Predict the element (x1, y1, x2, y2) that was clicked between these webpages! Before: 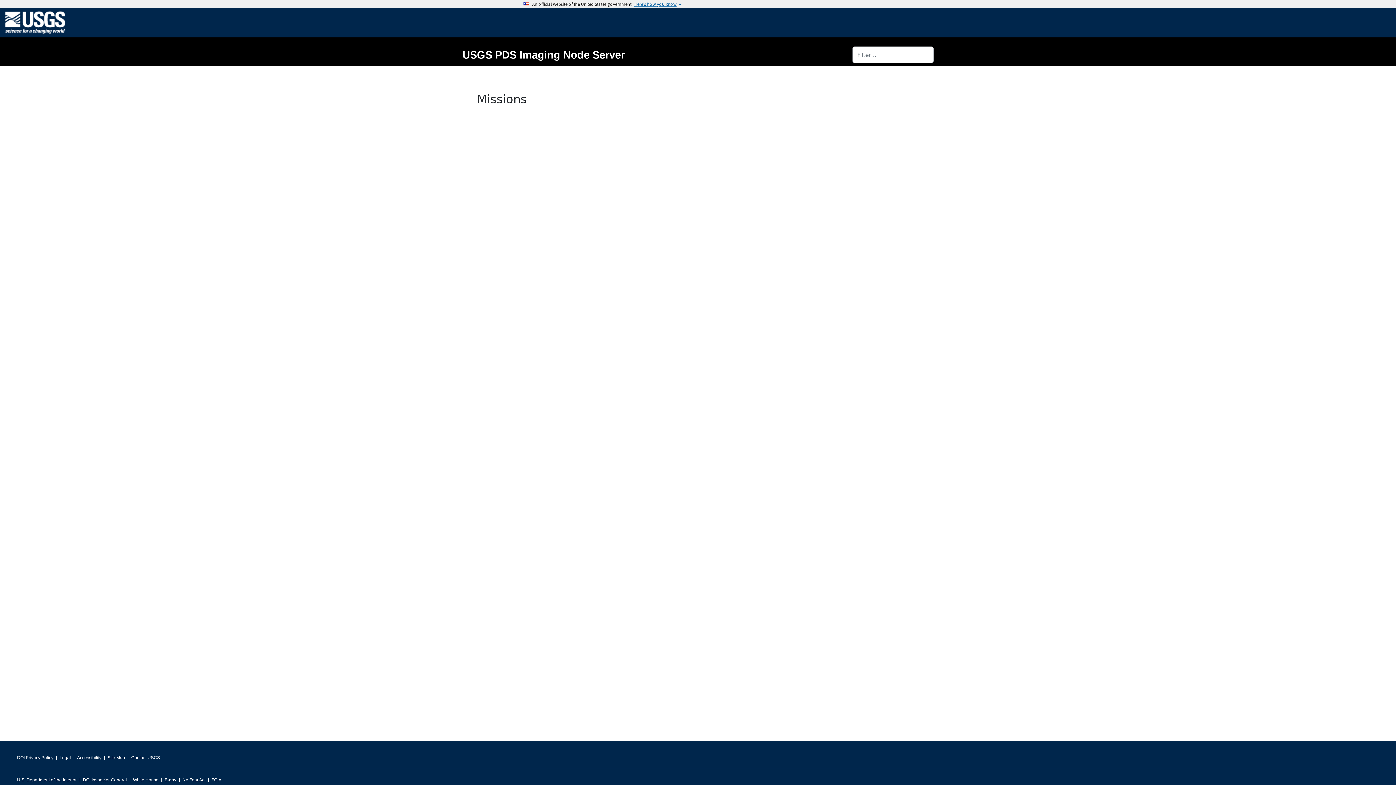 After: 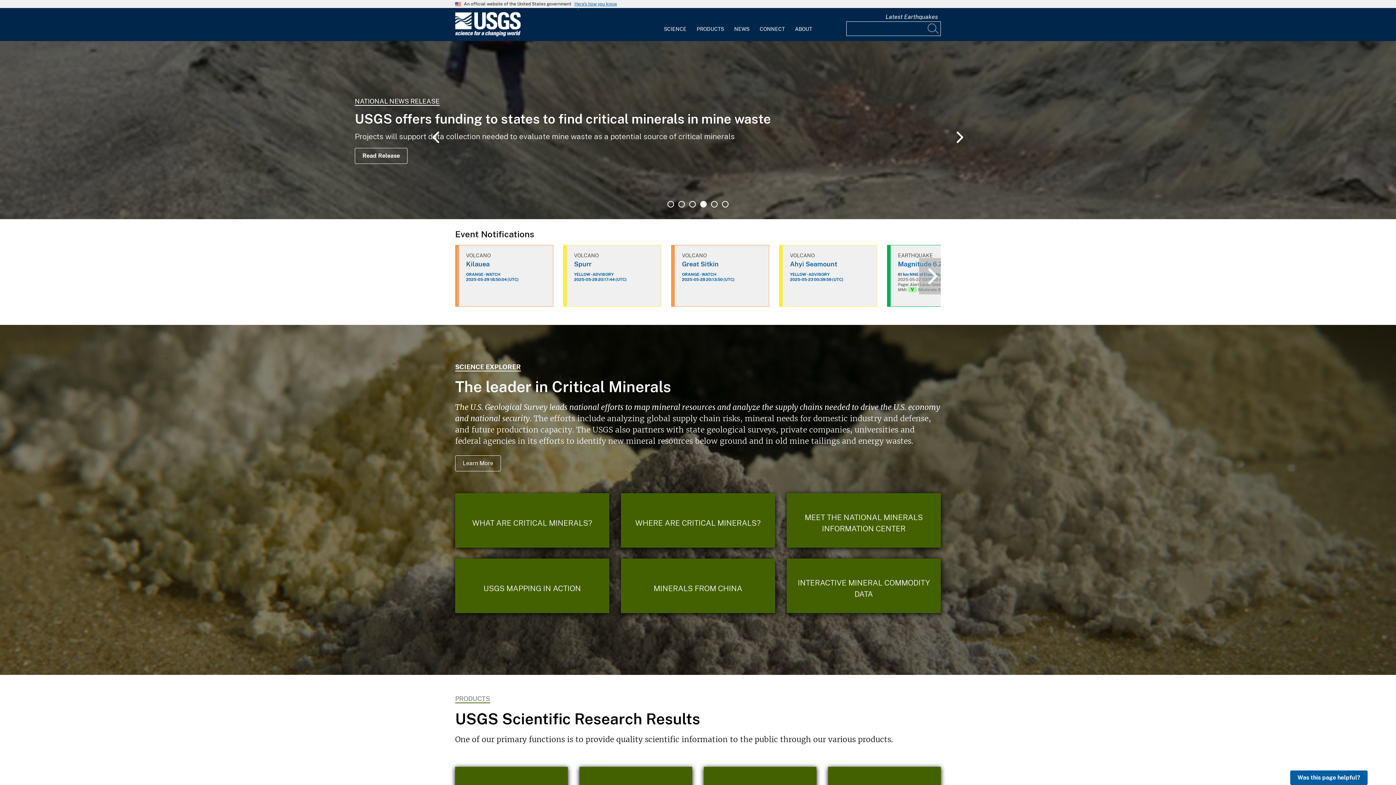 Action: bbox: (5, 19, 65, 25)